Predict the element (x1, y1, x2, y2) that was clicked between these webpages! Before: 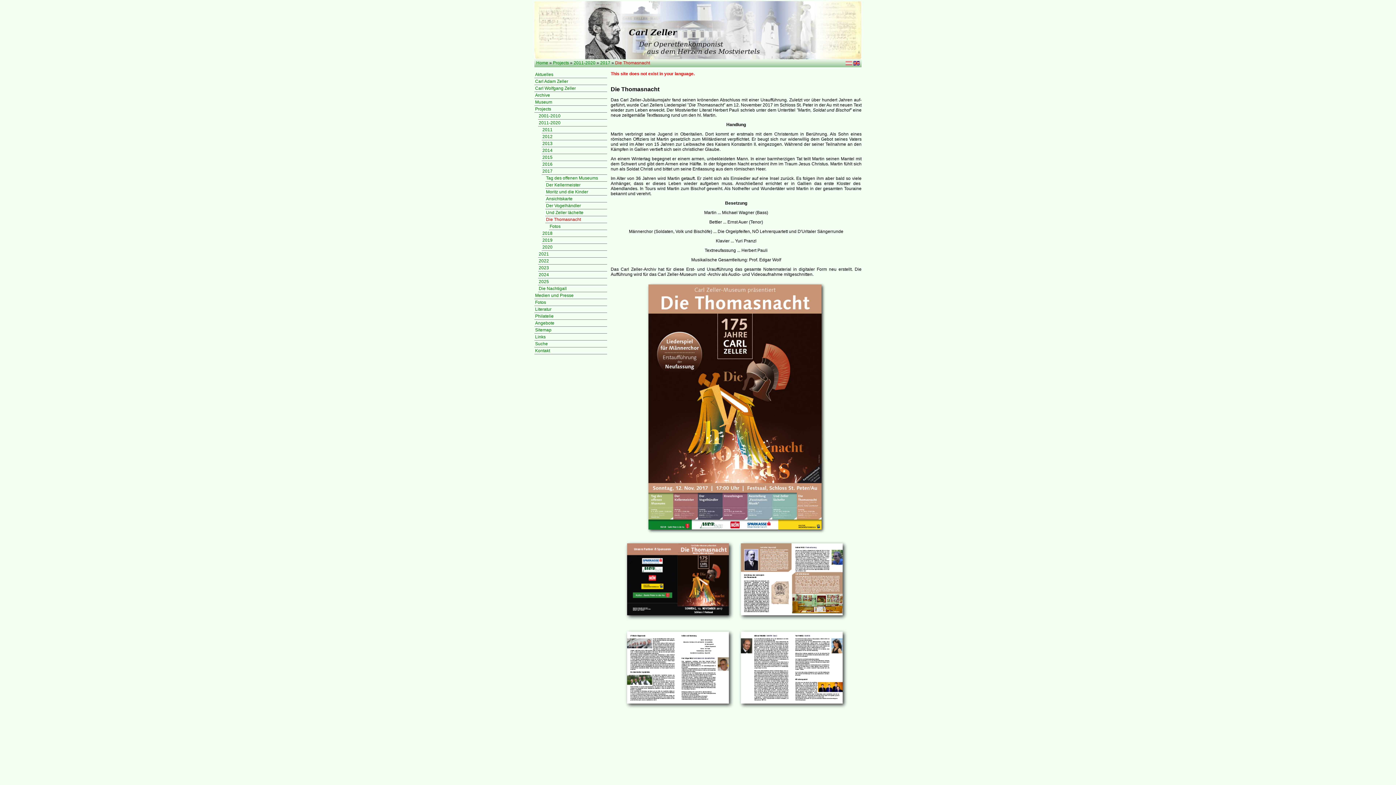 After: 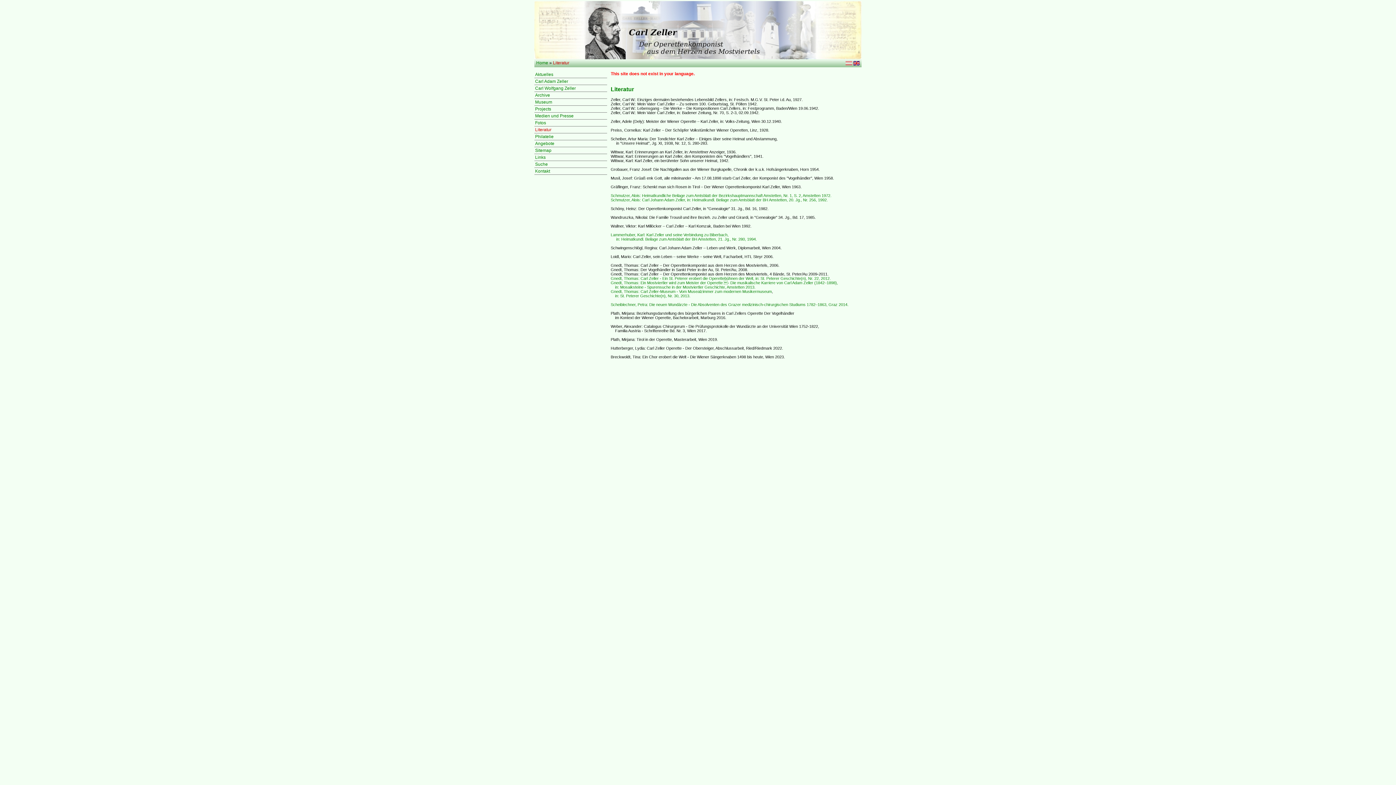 Action: bbox: (534, 306, 607, 313) label: Literatur